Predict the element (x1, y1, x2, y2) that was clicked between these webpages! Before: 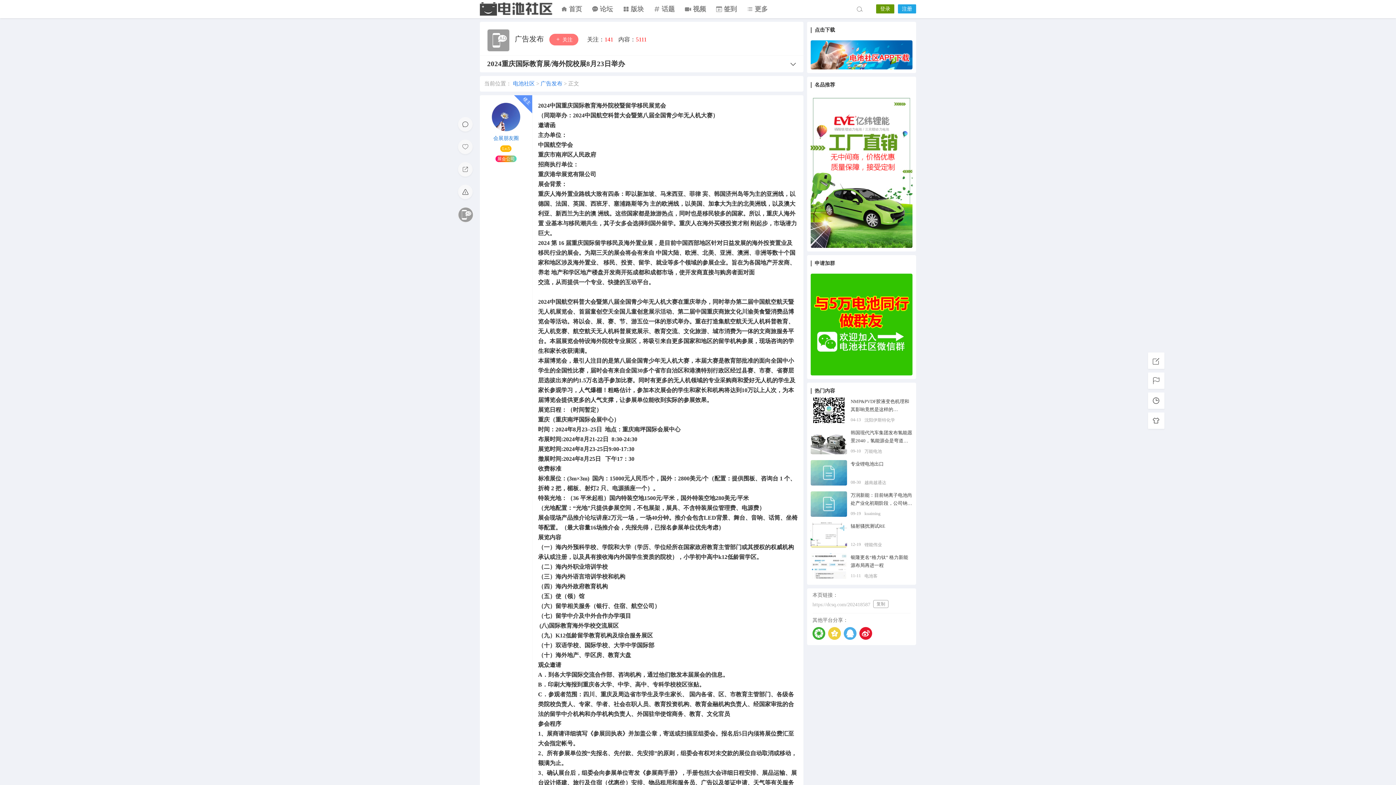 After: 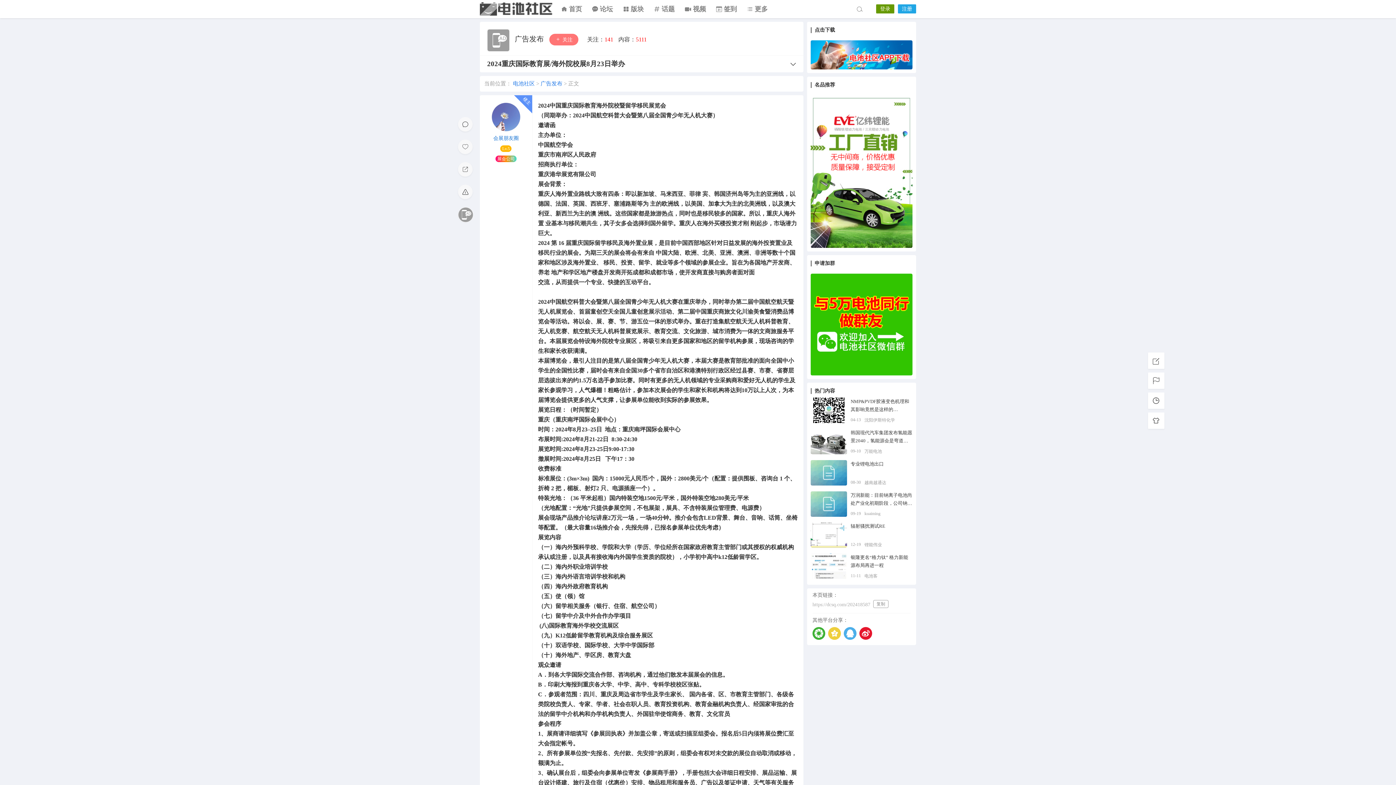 Action: bbox: (491, 113, 520, 119)